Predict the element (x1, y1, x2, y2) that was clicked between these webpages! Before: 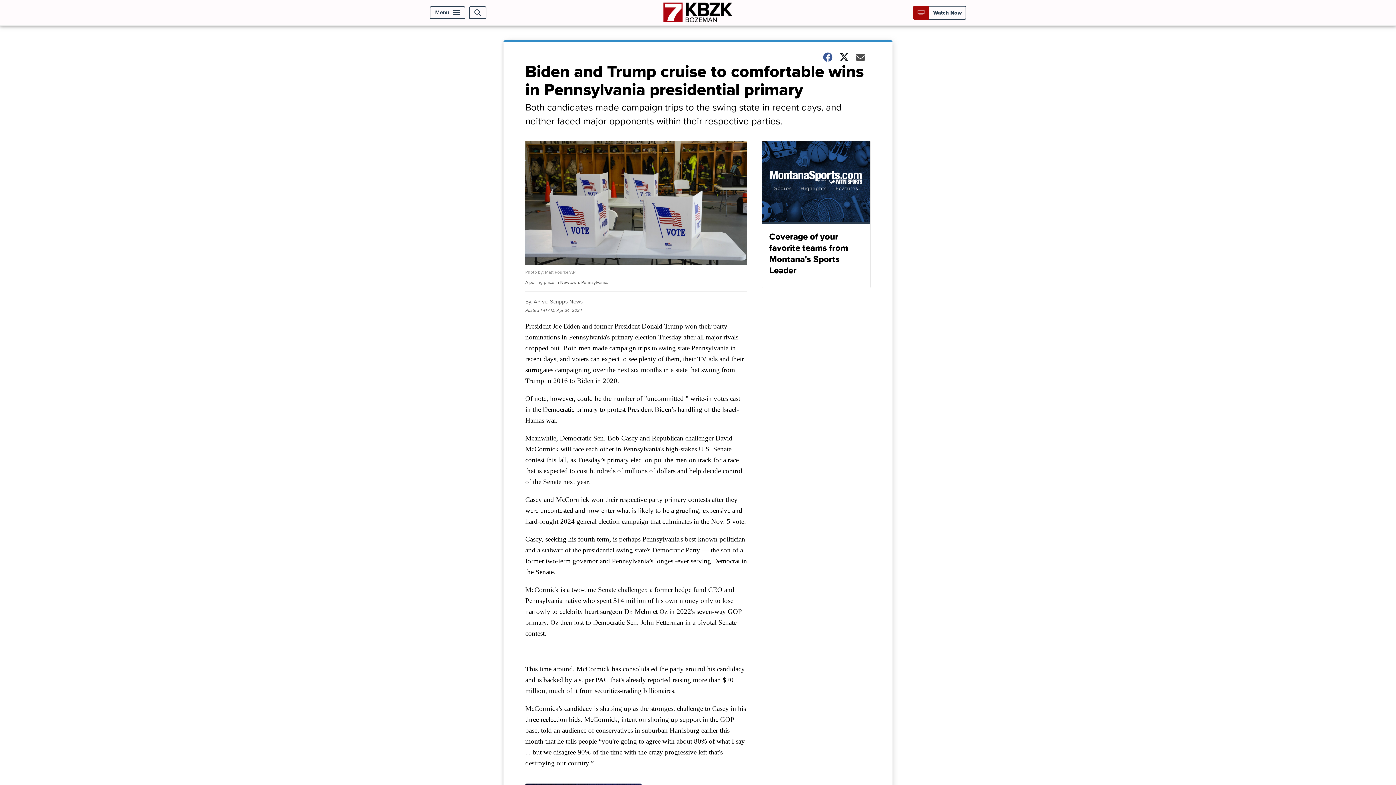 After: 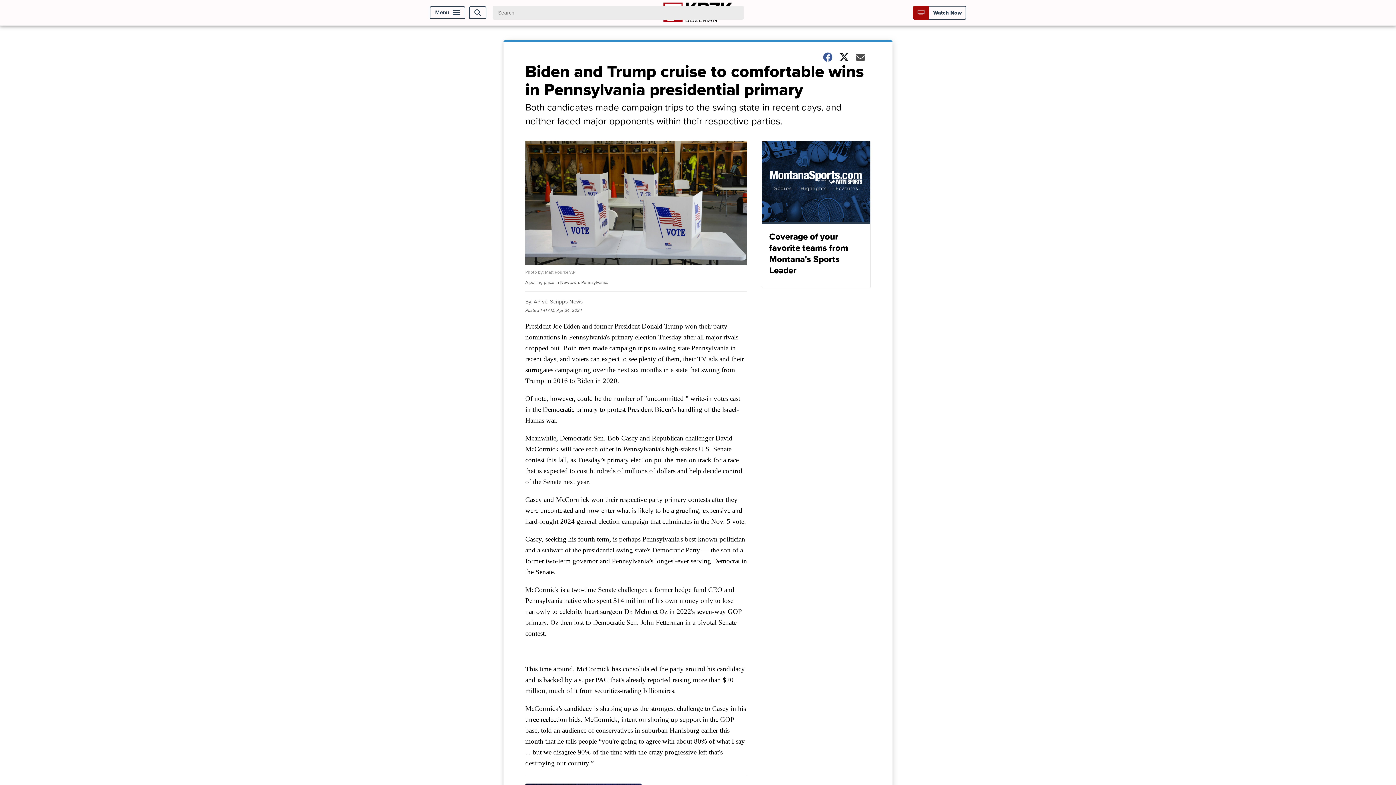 Action: label: Open Search bbox: (469, 6, 486, 19)